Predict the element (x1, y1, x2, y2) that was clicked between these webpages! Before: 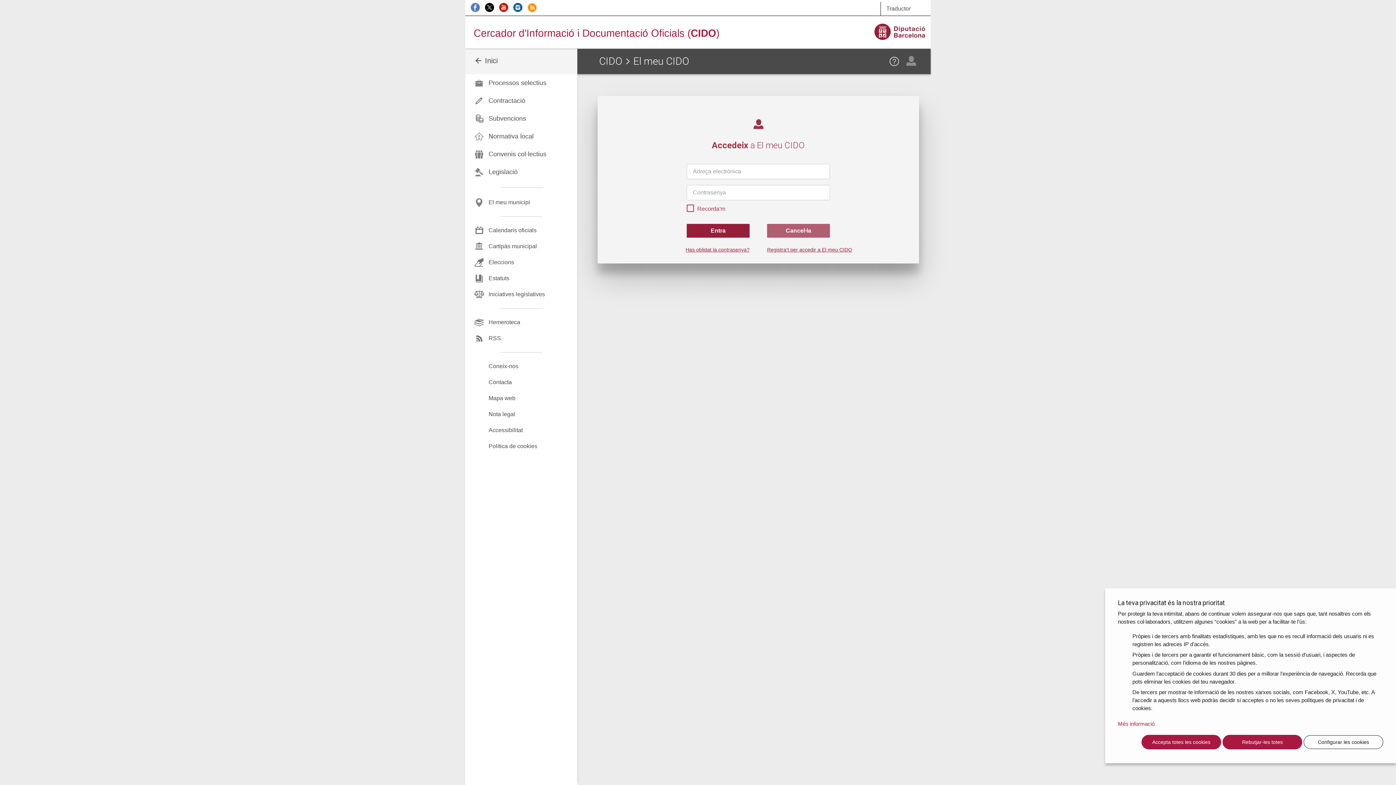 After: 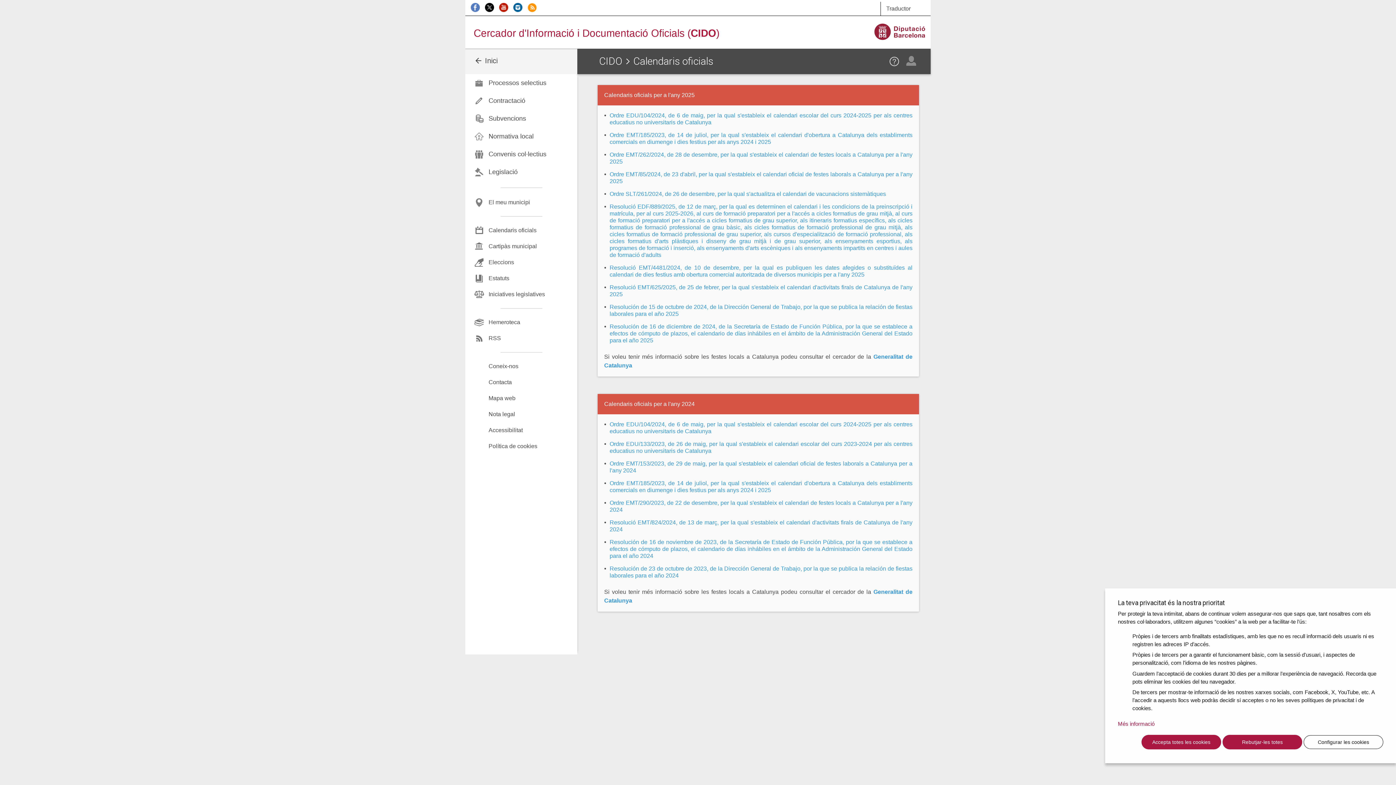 Action: label: Calendaris oficials bbox: (465, 222, 577, 238)